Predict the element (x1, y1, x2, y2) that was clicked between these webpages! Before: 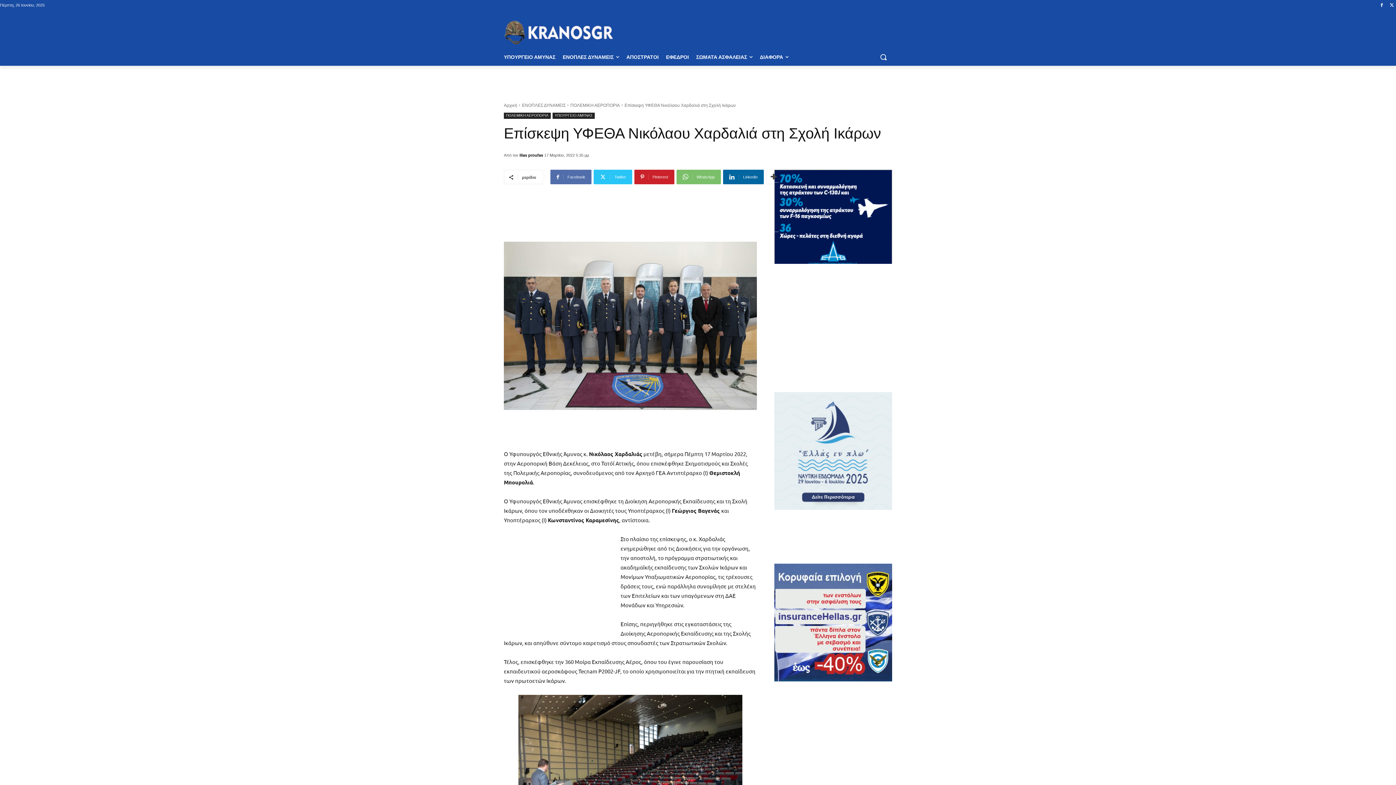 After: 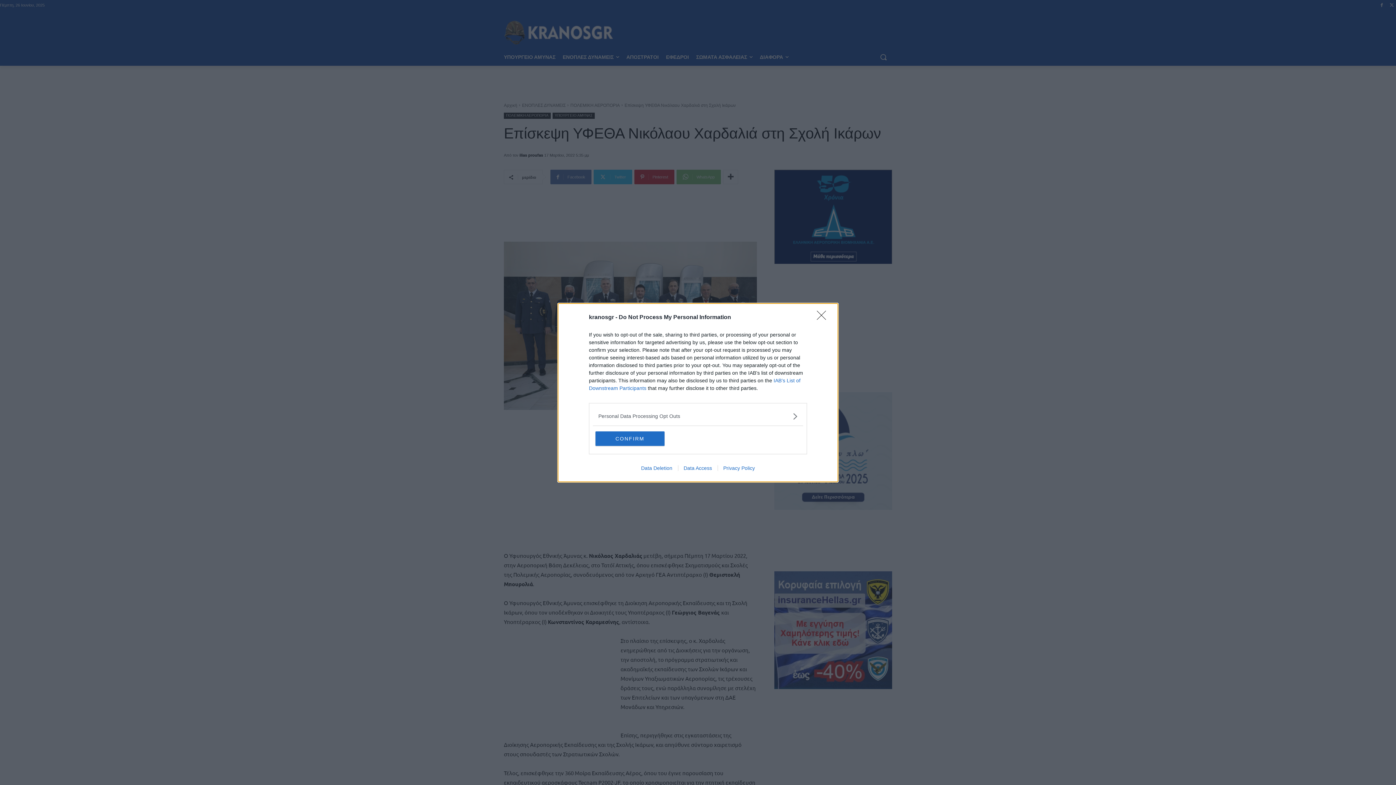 Action: bbox: (593, 169, 632, 184) label: Twitter